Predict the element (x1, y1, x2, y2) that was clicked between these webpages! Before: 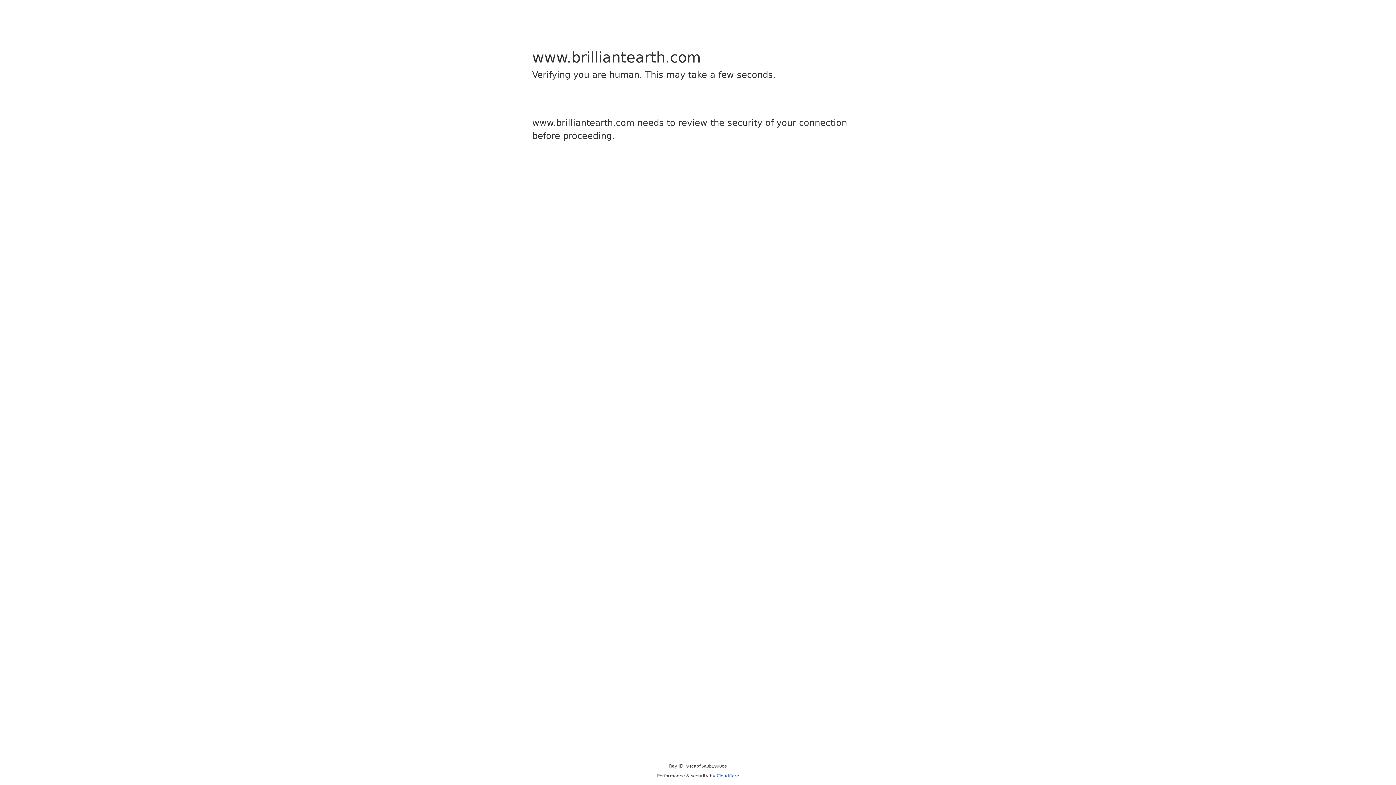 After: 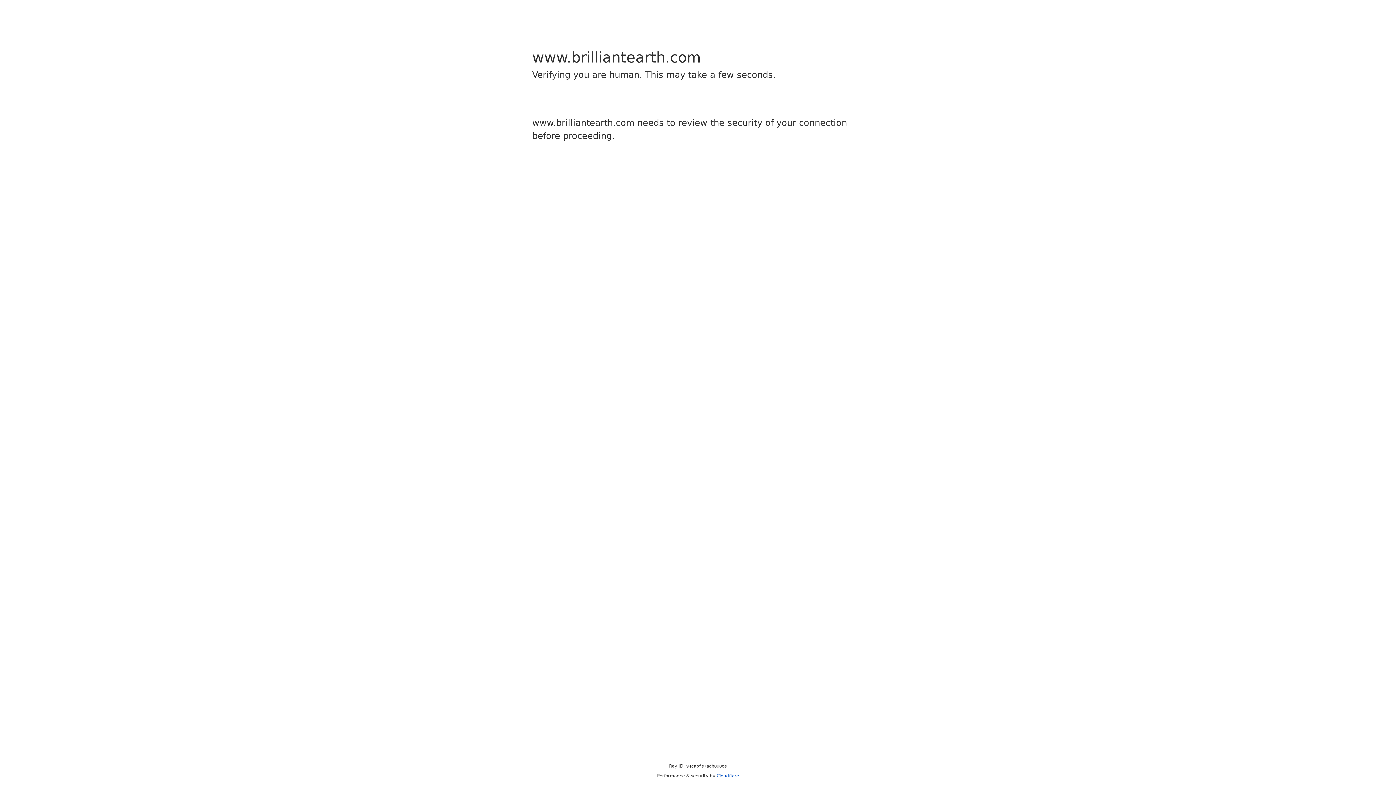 Action: label: Cloudflare bbox: (716, 773, 739, 778)